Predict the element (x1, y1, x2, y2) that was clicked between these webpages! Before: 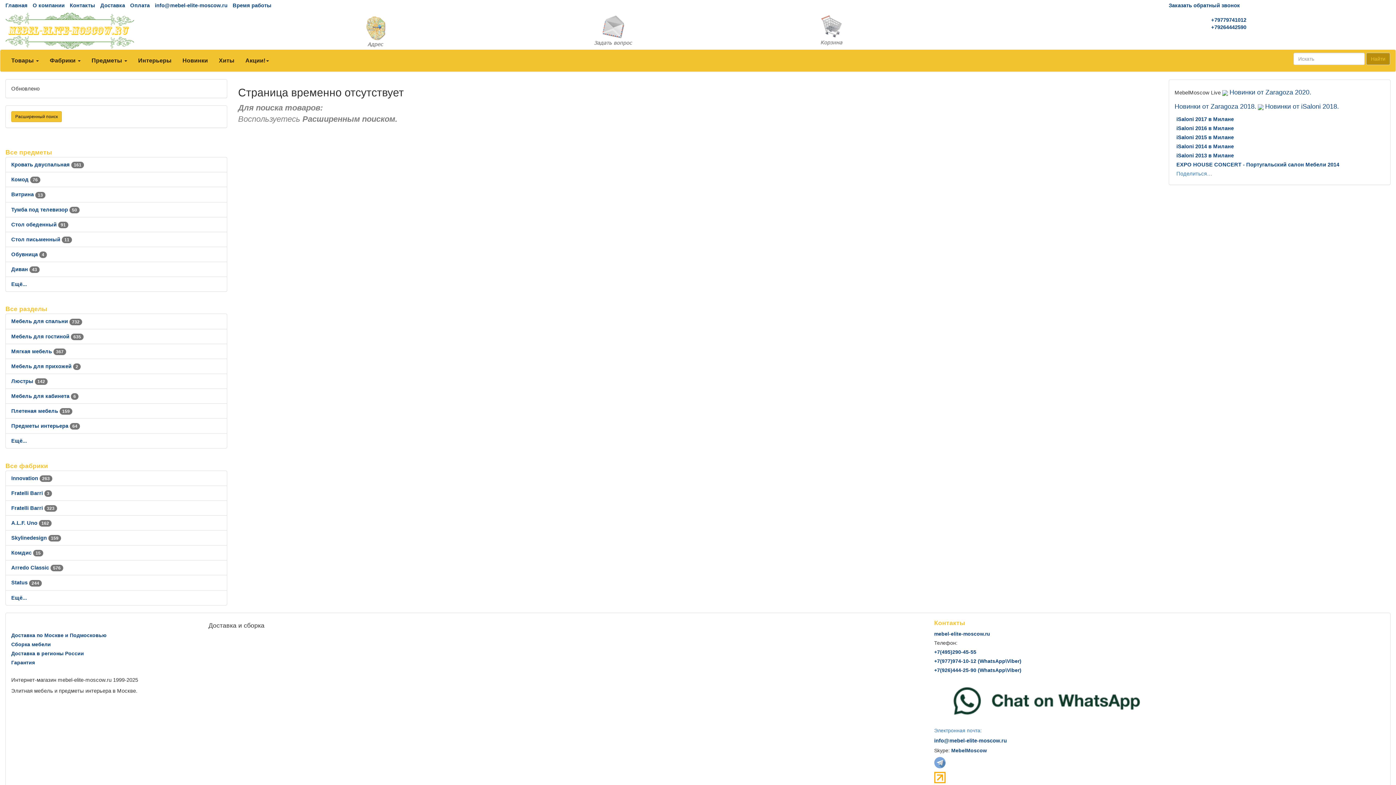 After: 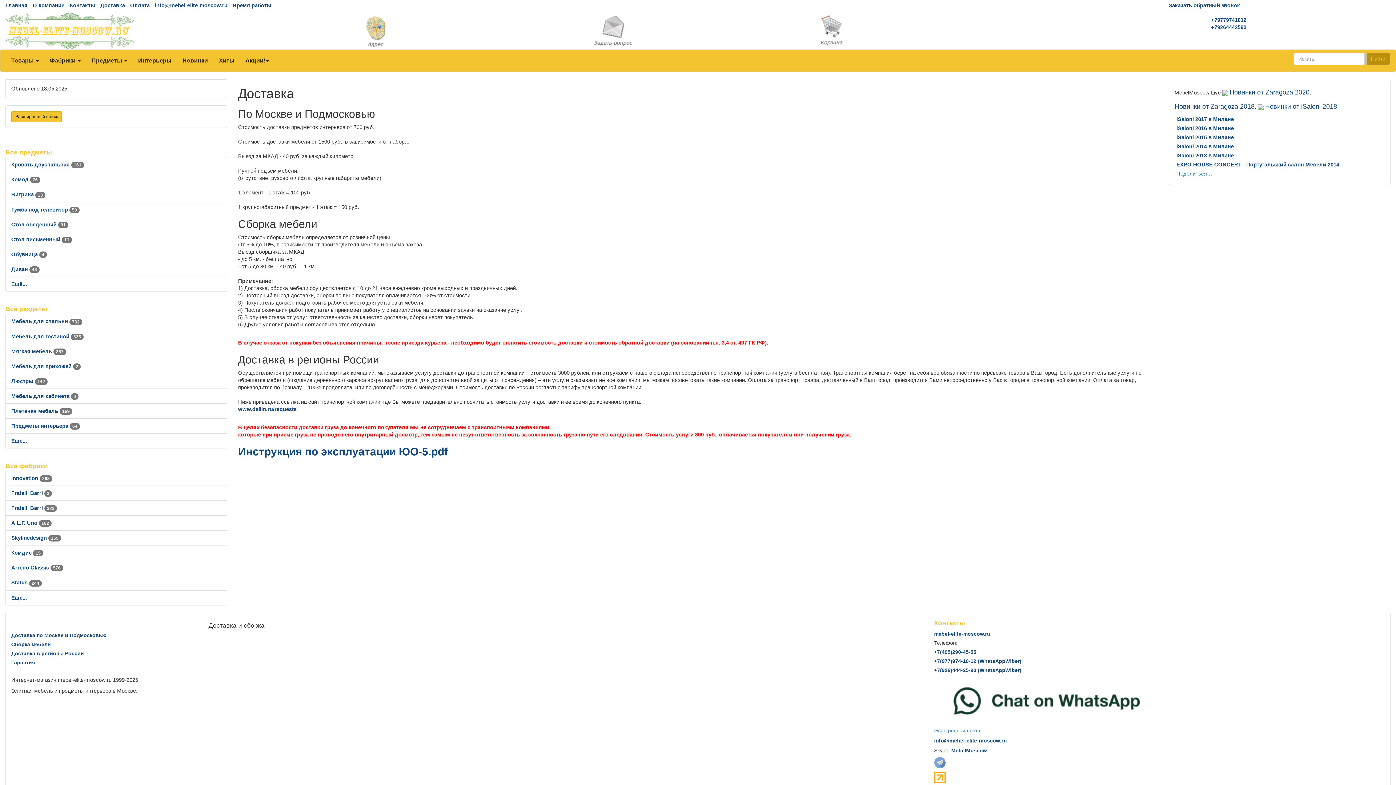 Action: bbox: (11, 641, 50, 647) label: Сборка мебели